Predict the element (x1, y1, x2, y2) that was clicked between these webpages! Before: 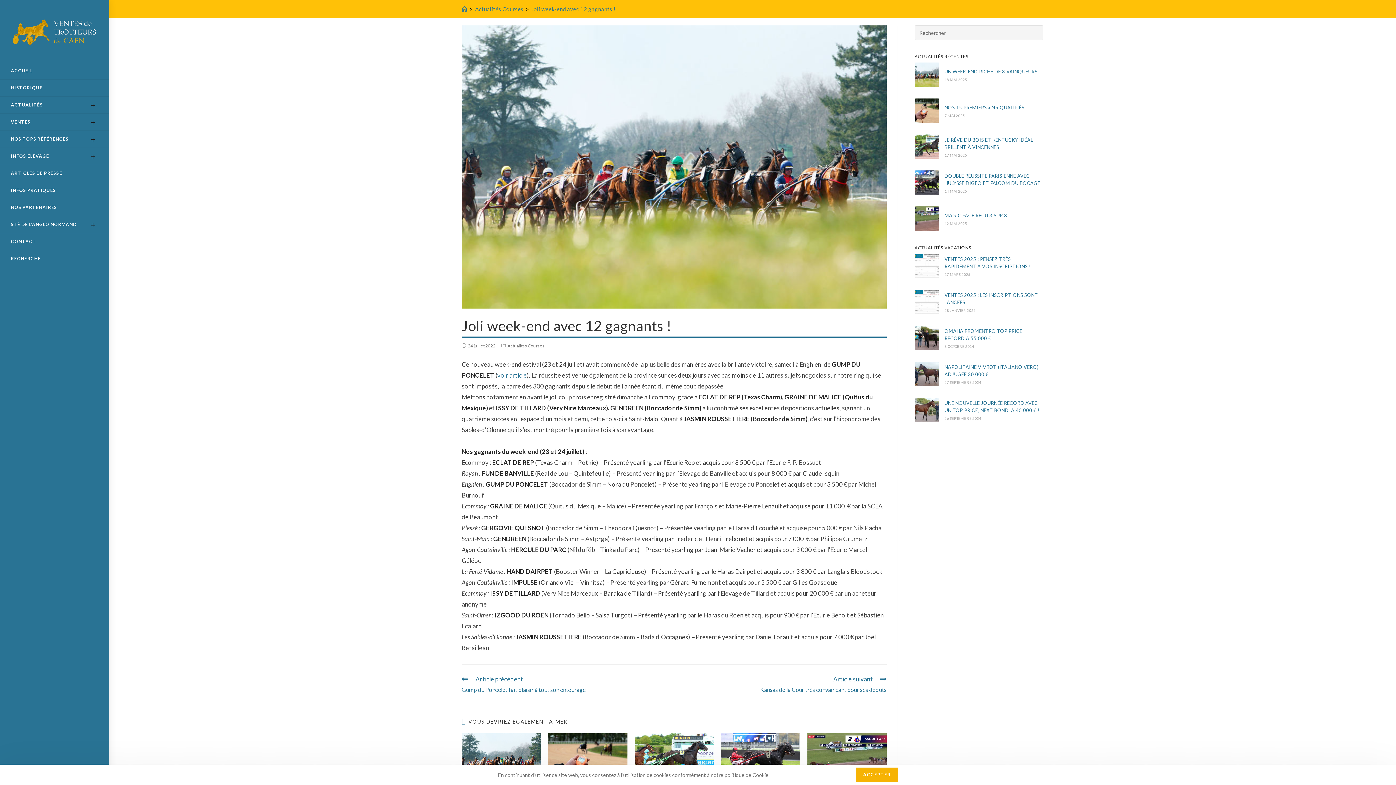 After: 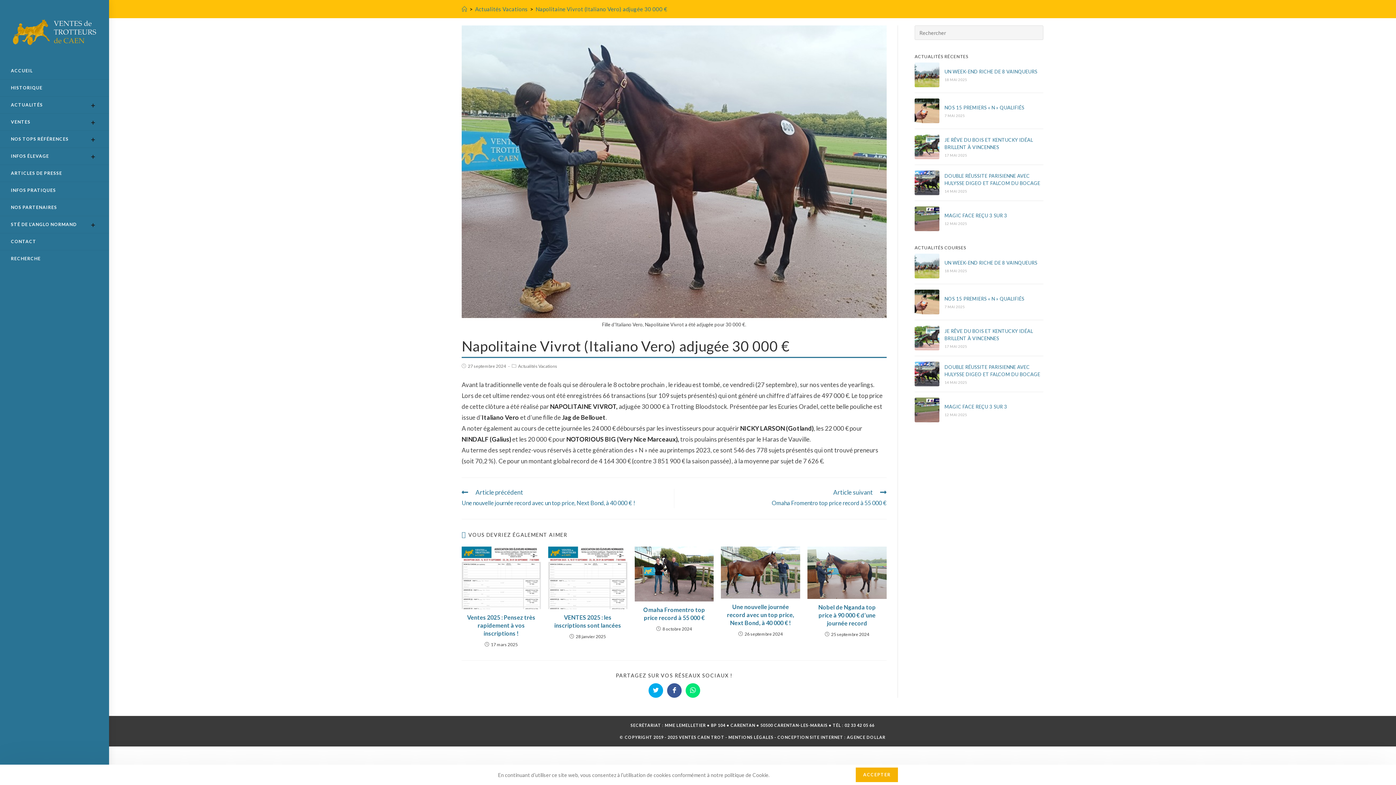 Action: bbox: (914, 361, 939, 386)